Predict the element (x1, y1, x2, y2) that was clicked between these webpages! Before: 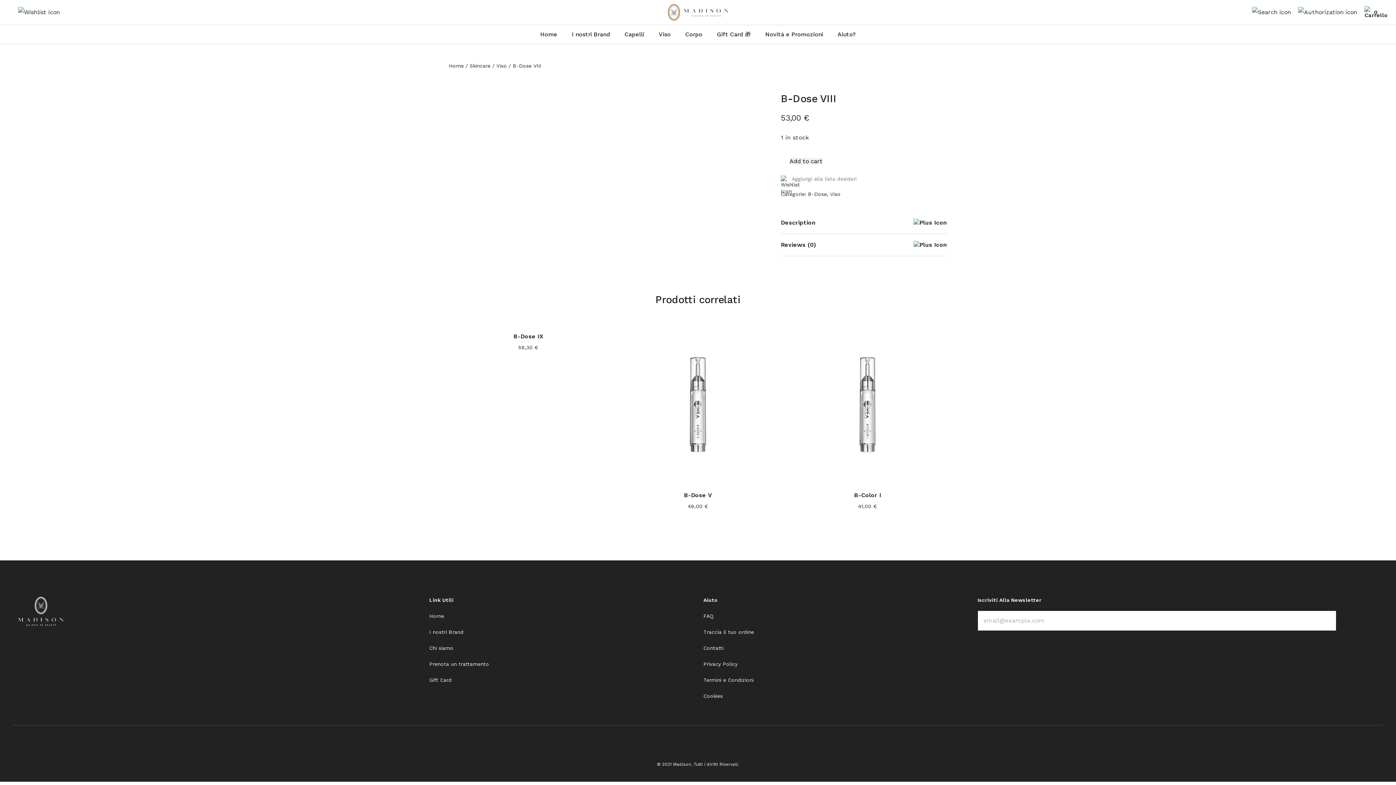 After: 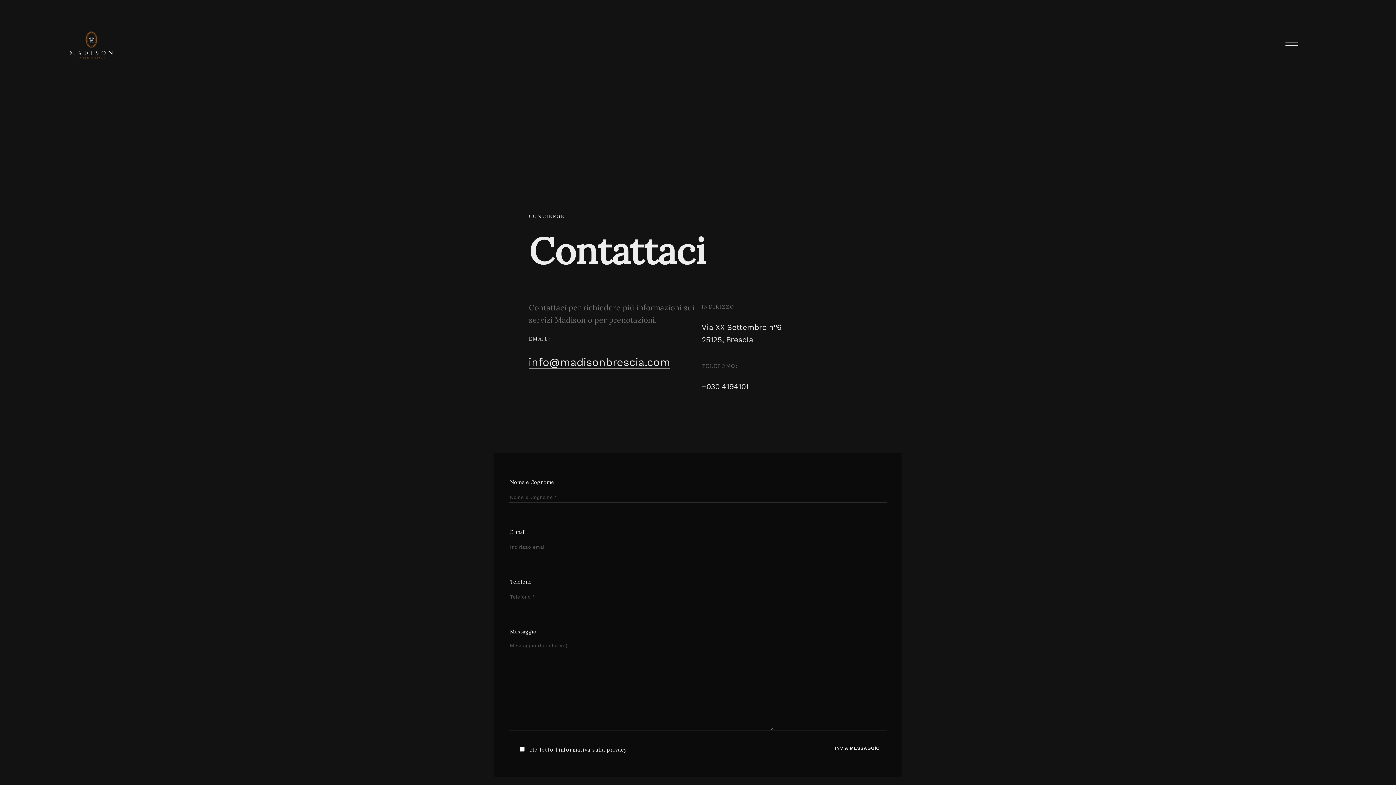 Action: bbox: (429, 661, 489, 667) label: Prenota un trattamento